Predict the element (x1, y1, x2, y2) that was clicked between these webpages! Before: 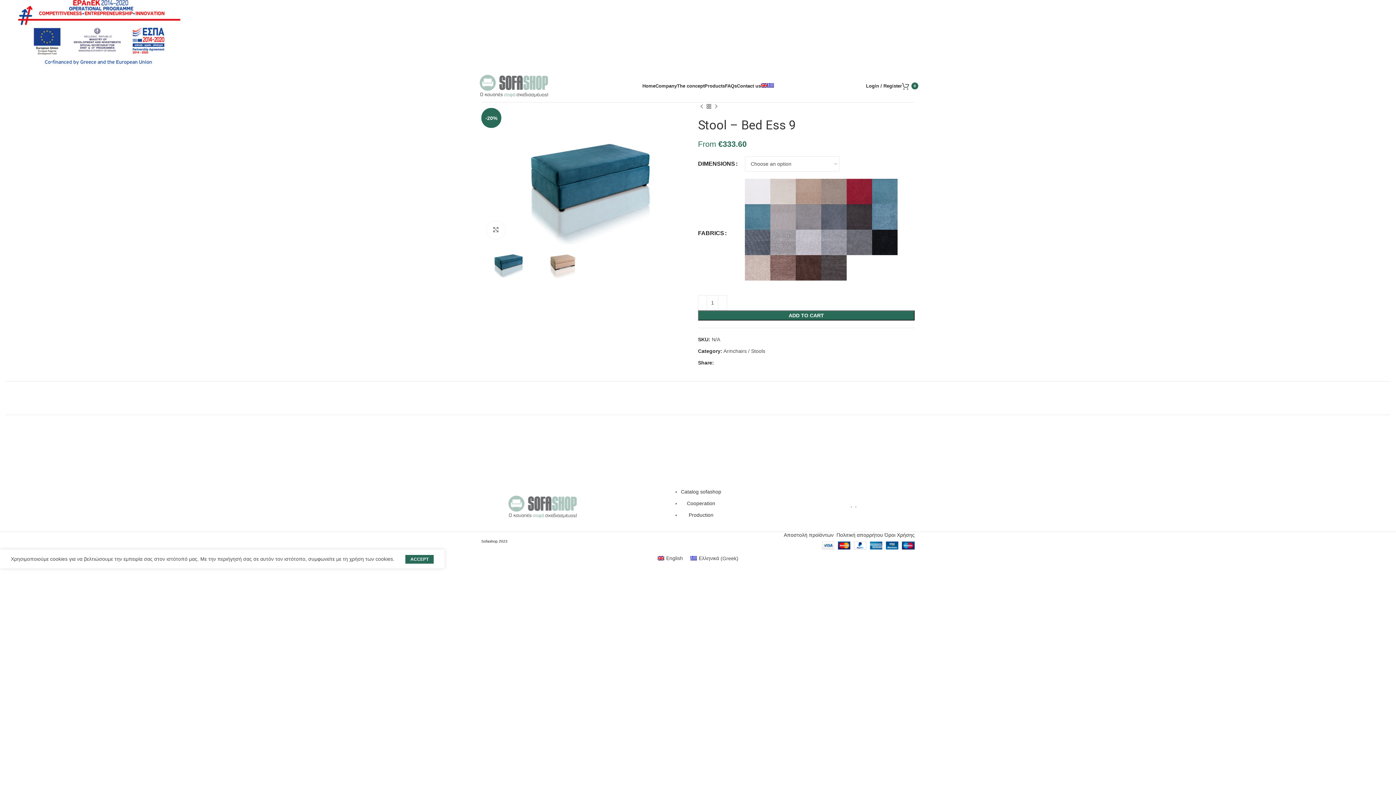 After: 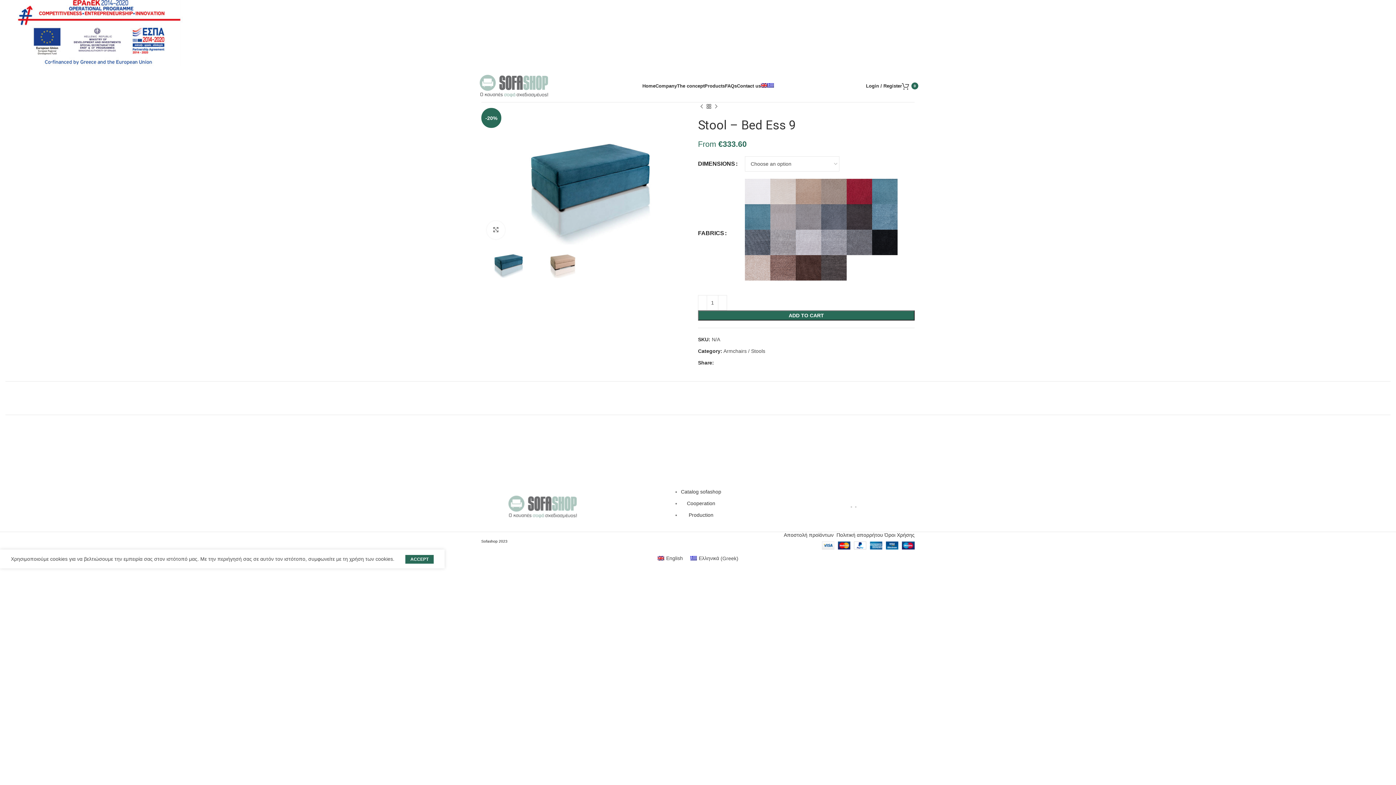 Action: bbox: (716, 360, 720, 365) label: Facebook social link